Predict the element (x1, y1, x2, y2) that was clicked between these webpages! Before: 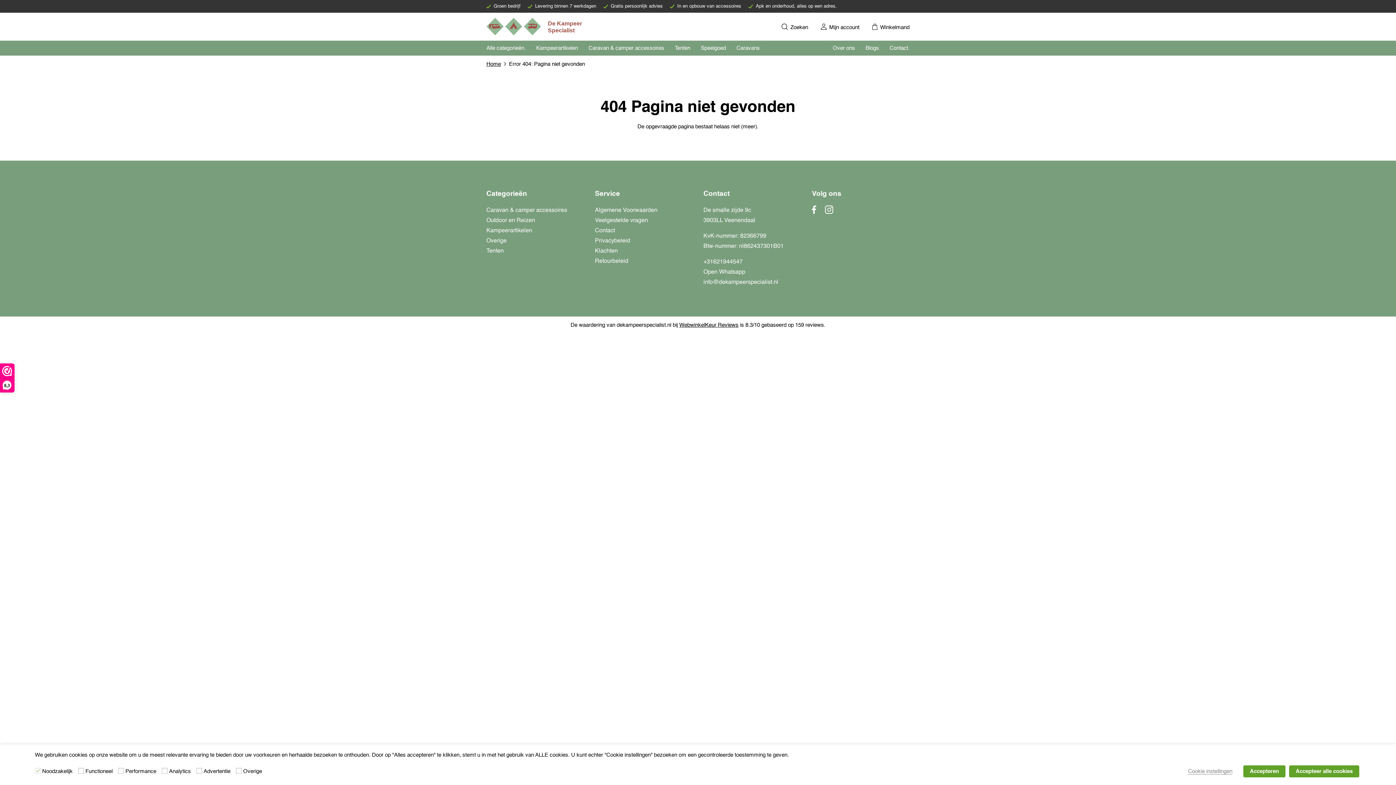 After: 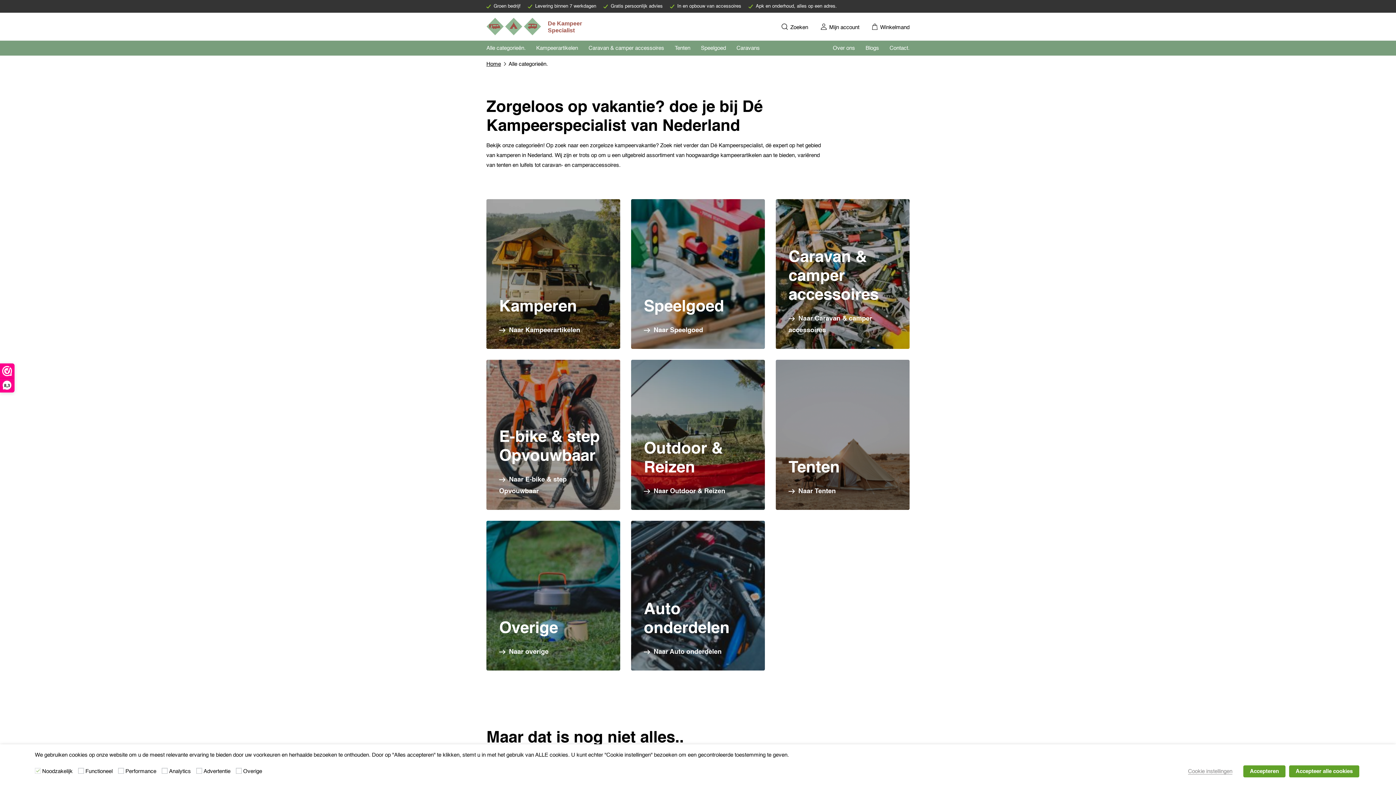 Action: bbox: (486, 45, 525, 50) label: Alle categorieën.